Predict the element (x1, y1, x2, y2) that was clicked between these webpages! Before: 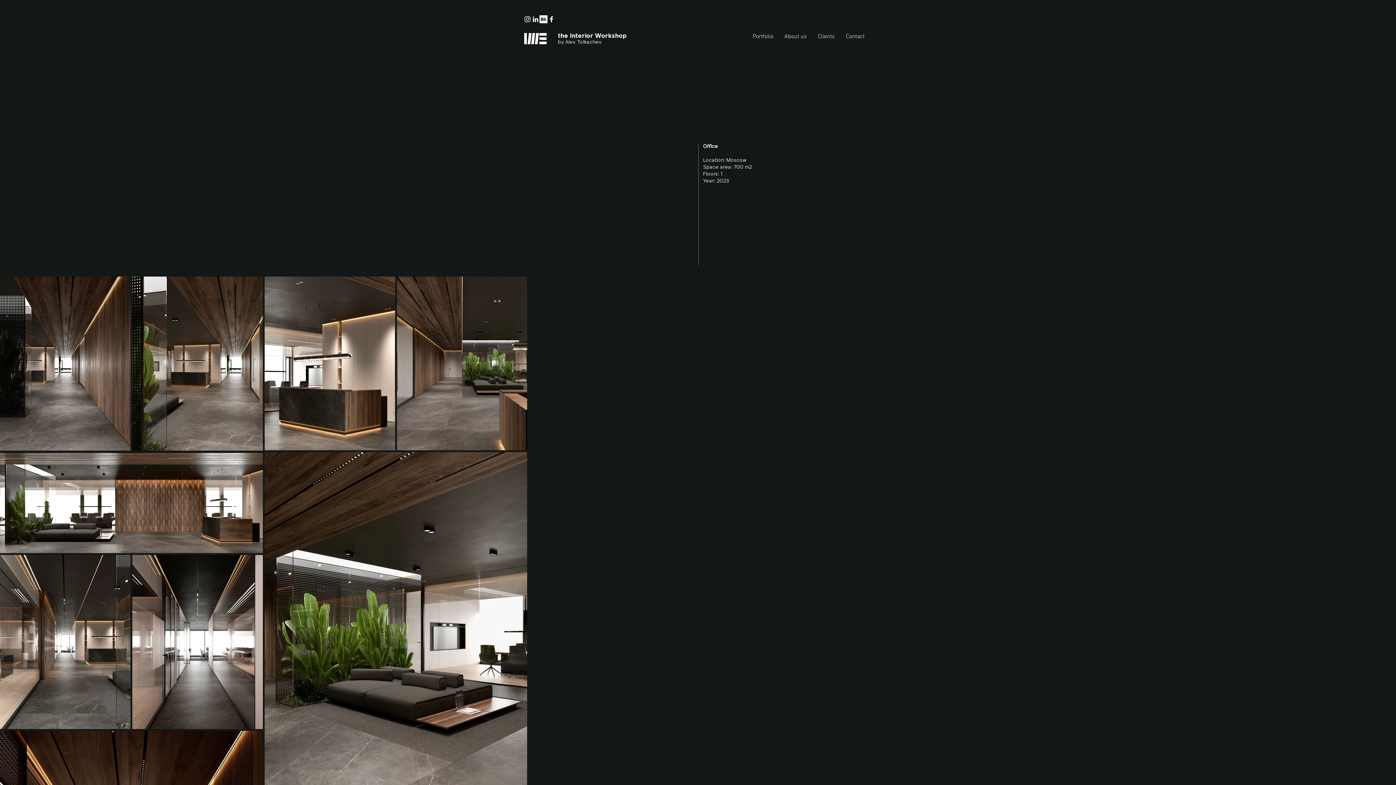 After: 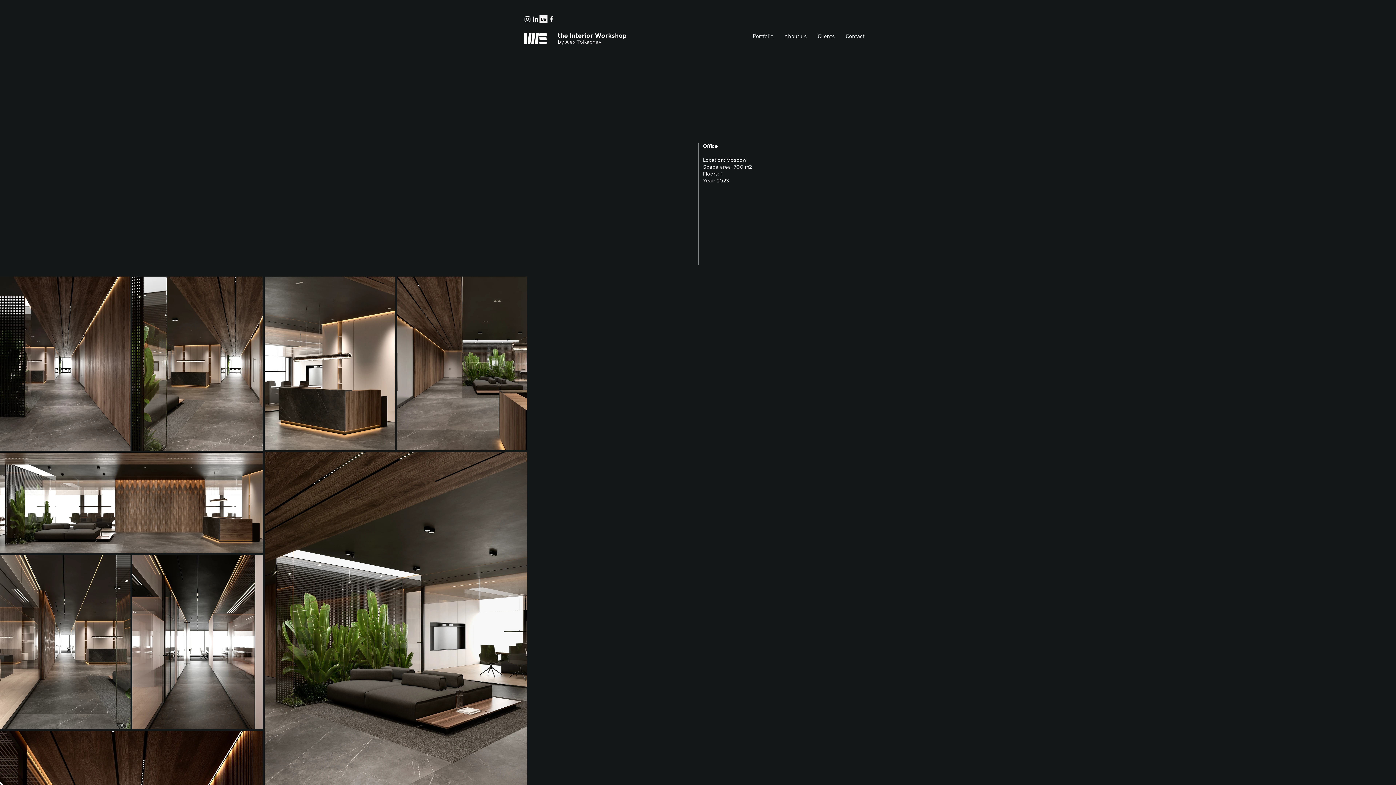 Action: label: Белый Instagram Иконка bbox: (523, 15, 531, 23)